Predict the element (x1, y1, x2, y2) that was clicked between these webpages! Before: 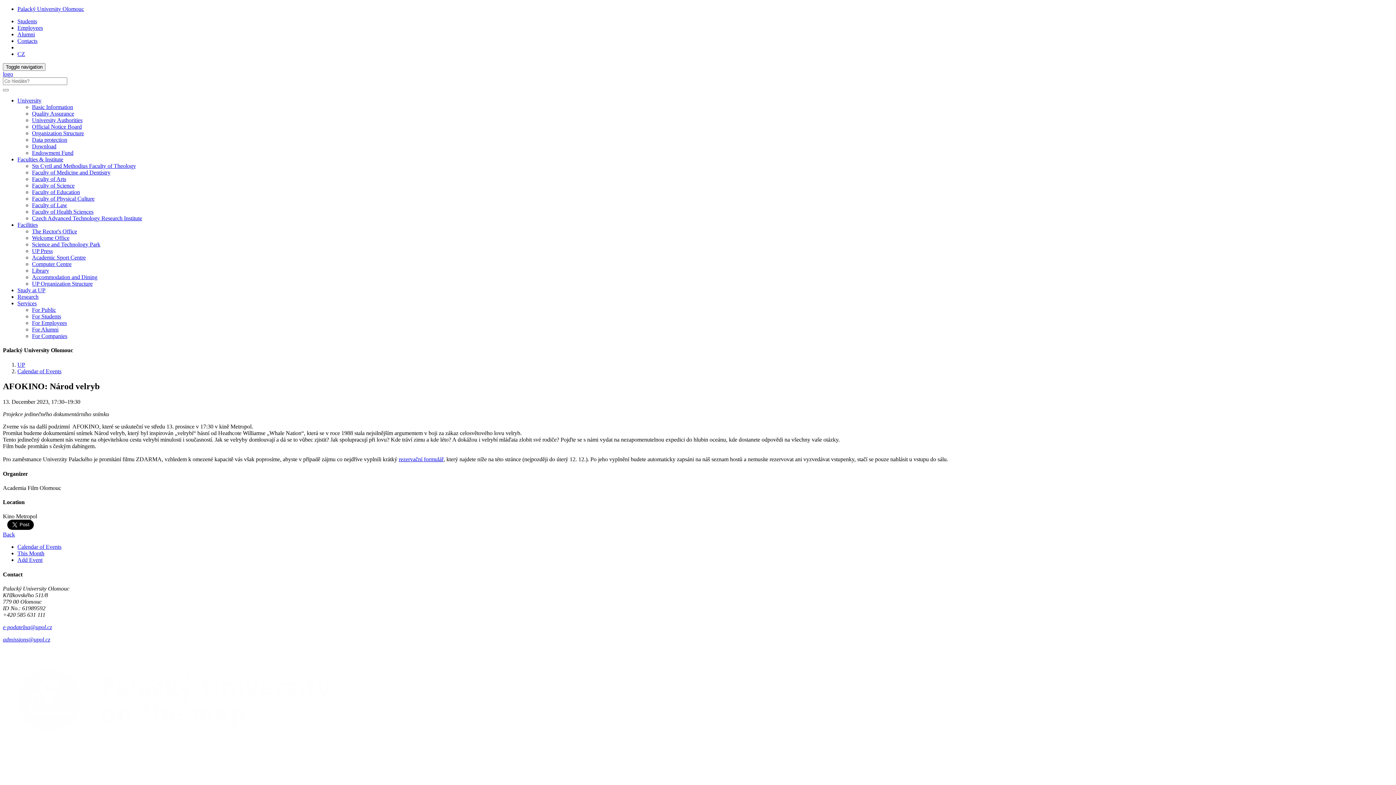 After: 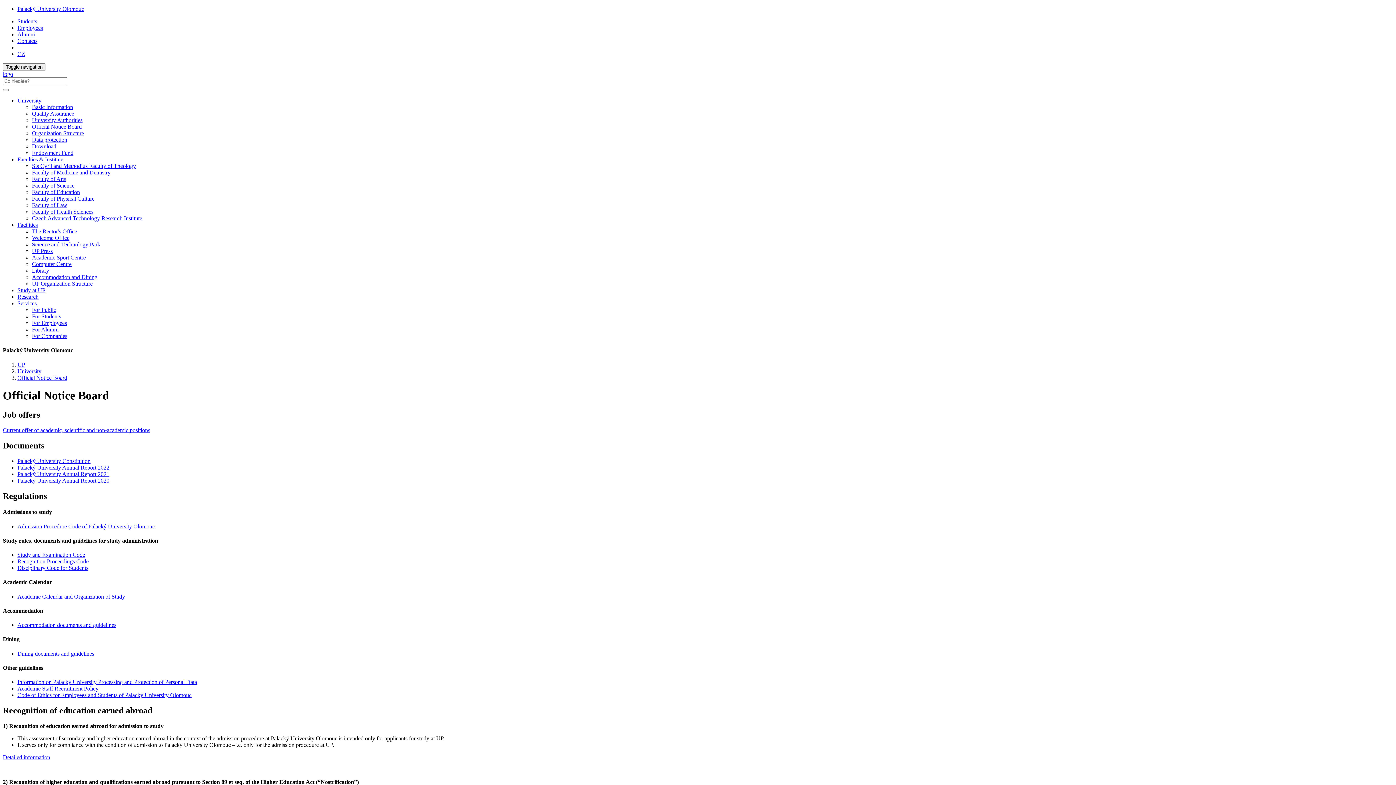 Action: label: Official Notice Board bbox: (32, 123, 81, 129)